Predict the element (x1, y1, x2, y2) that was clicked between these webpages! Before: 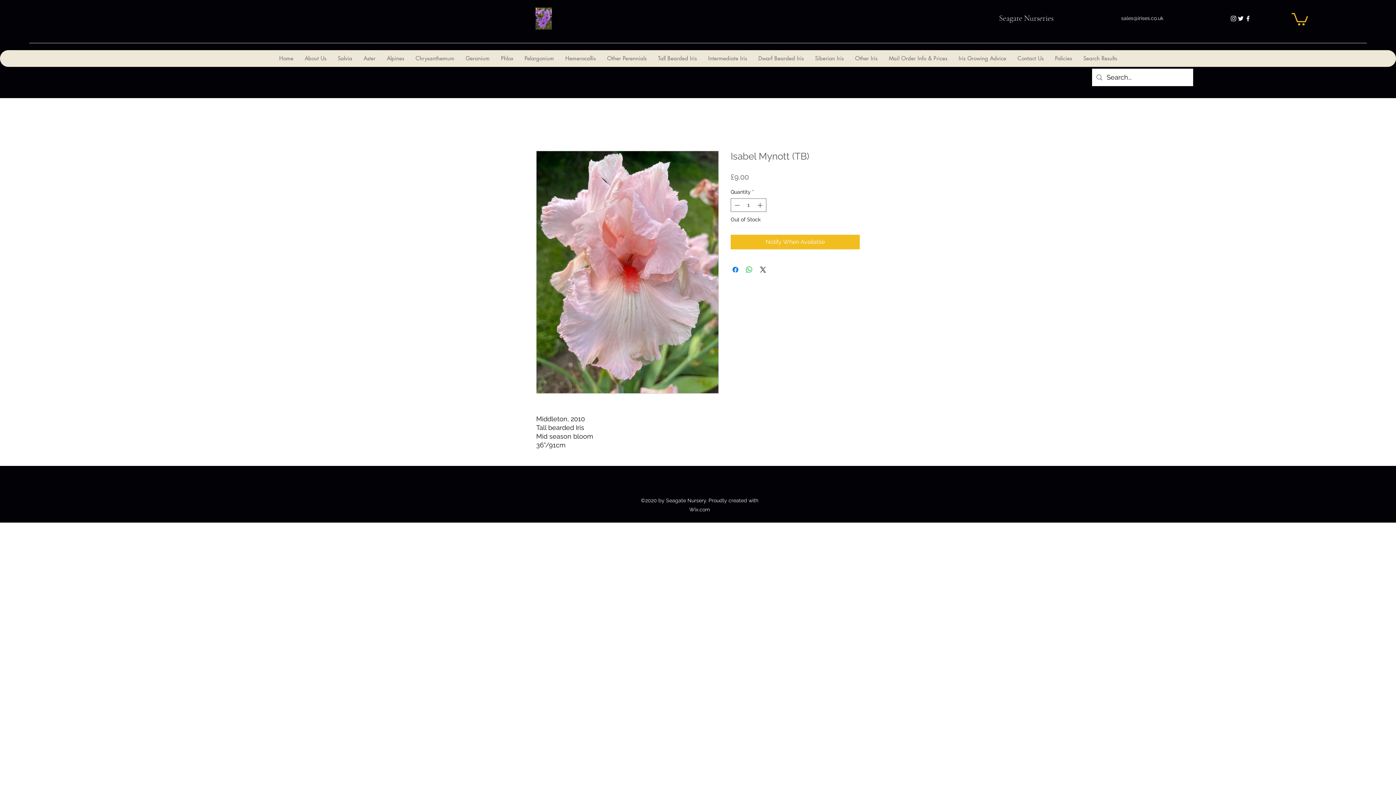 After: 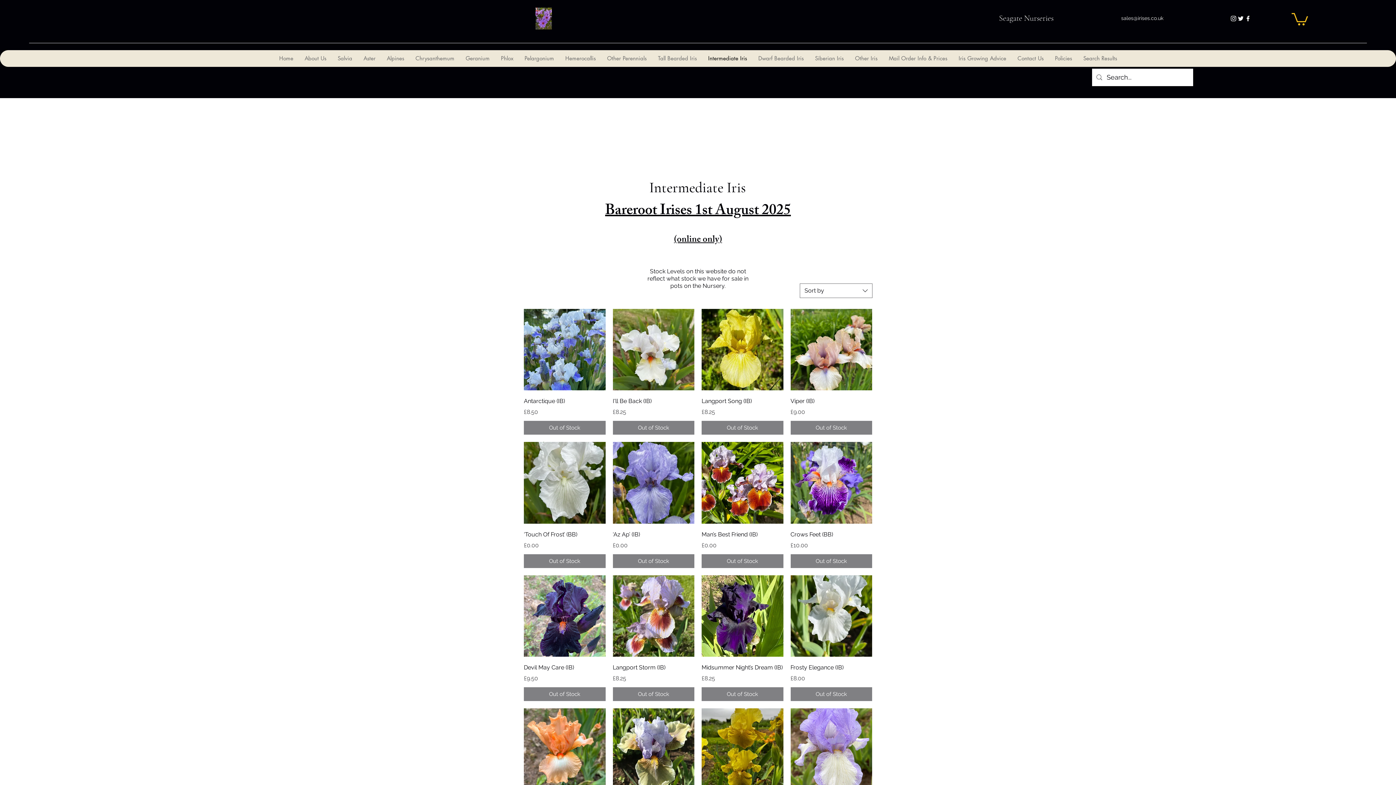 Action: bbox: (702, 50, 752, 66) label: Intermediate Iris